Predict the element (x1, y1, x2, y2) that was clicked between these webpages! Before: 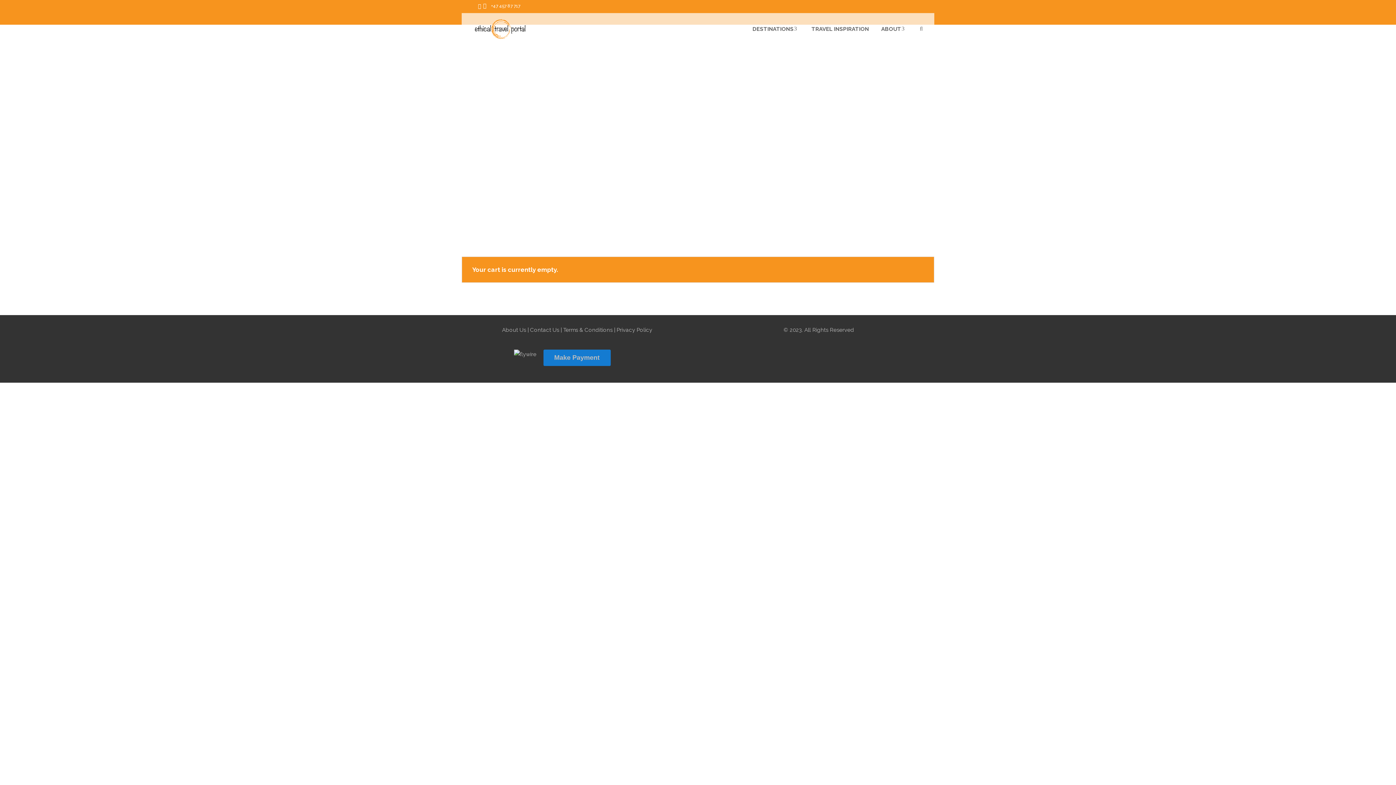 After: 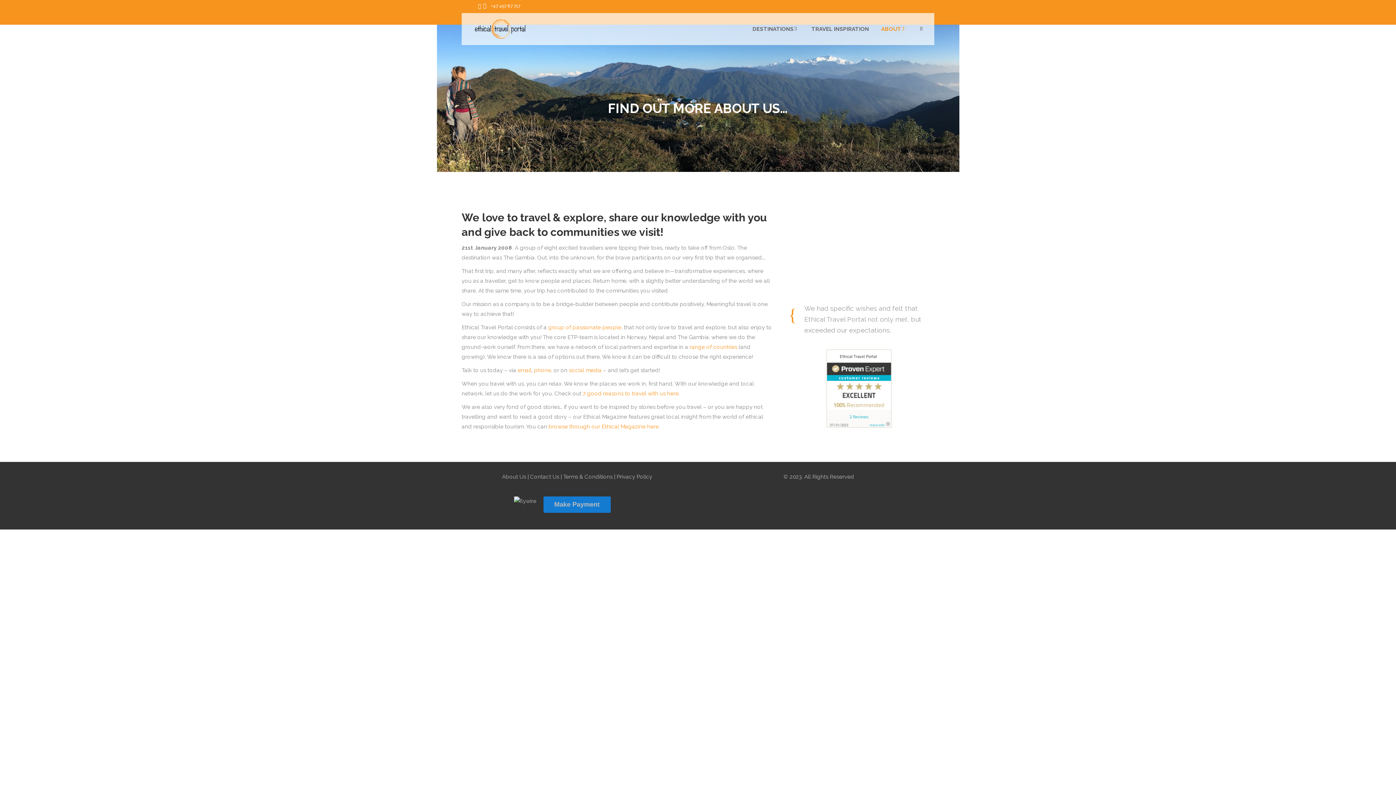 Action: label: About Us bbox: (502, 326, 526, 333)